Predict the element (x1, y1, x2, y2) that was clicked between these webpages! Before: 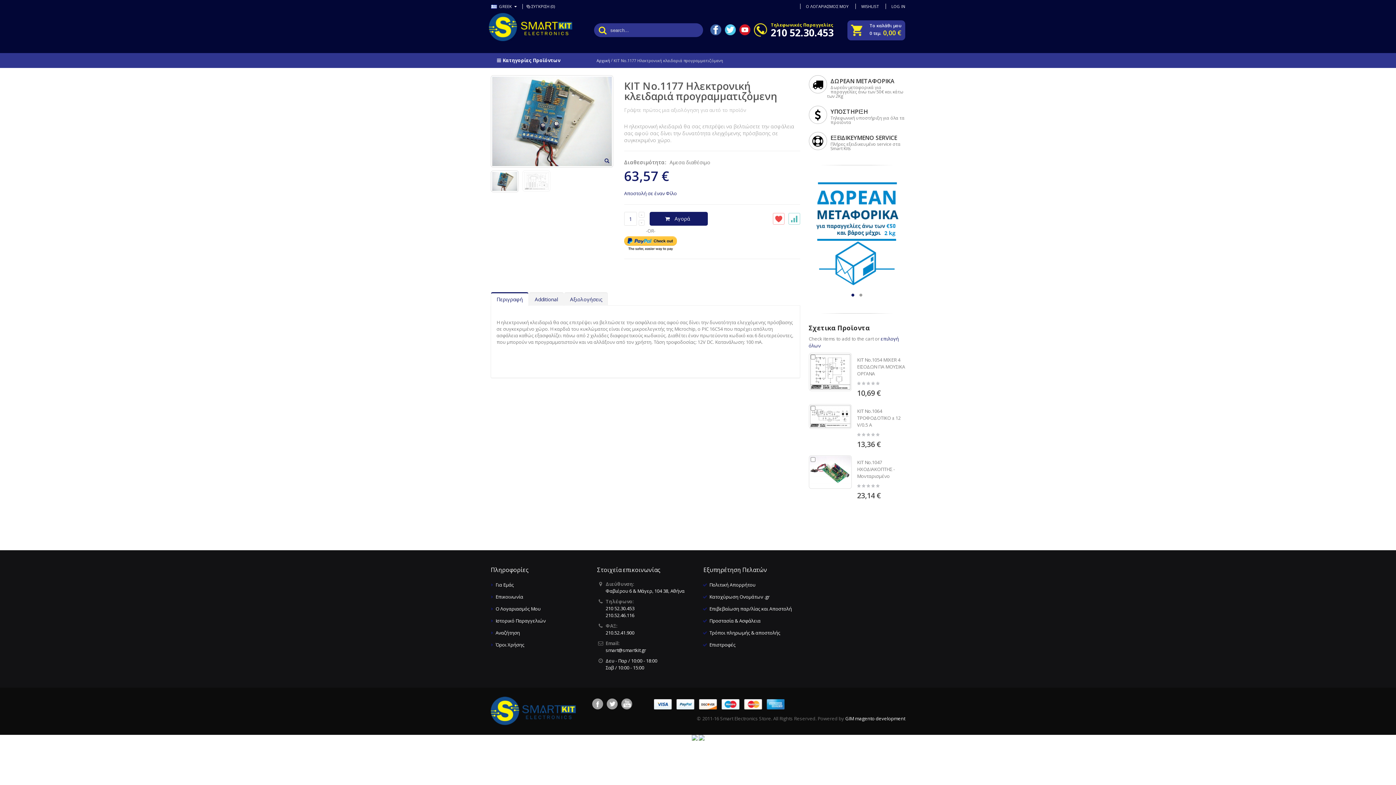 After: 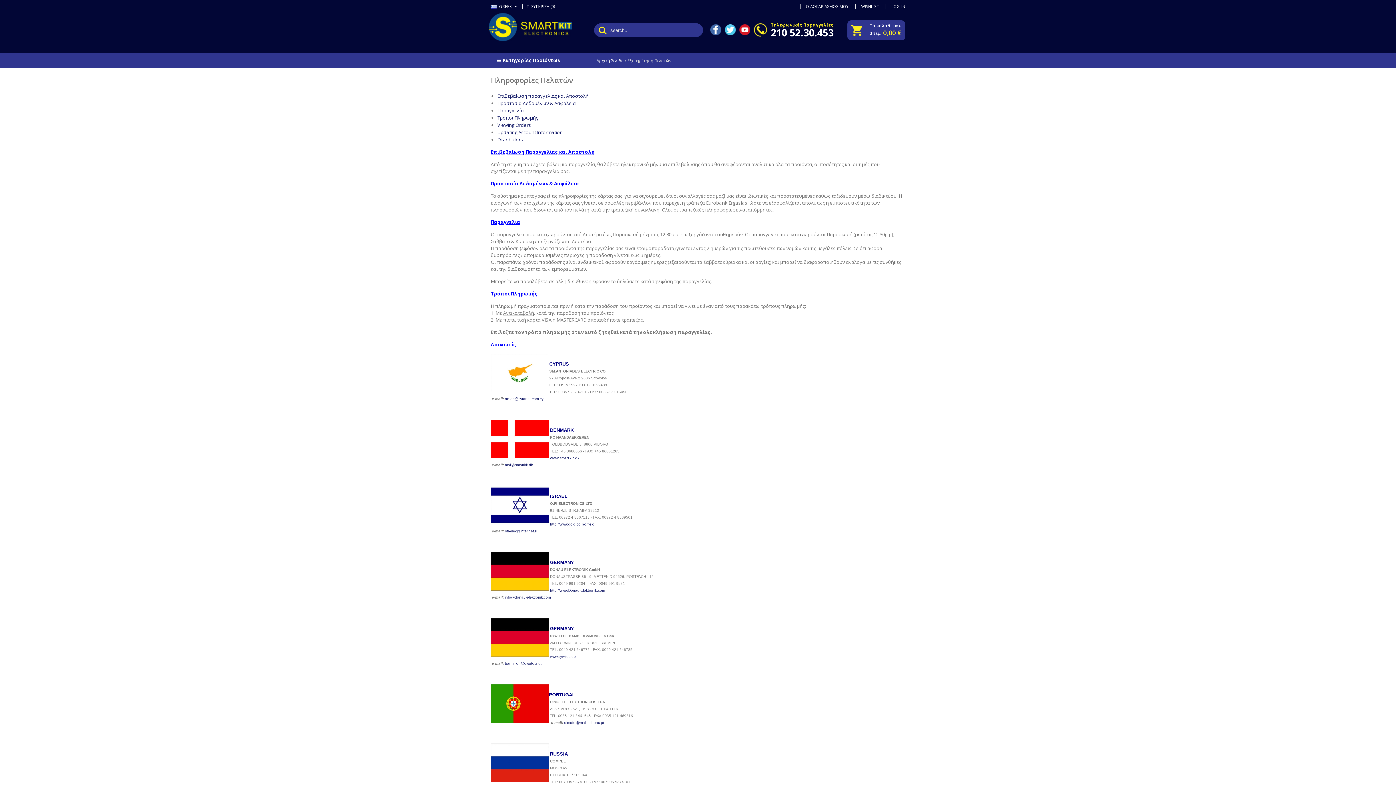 Action: label: Επιβεβαίωση παρ/λίας και Αποστολή bbox: (709, 605, 792, 612)